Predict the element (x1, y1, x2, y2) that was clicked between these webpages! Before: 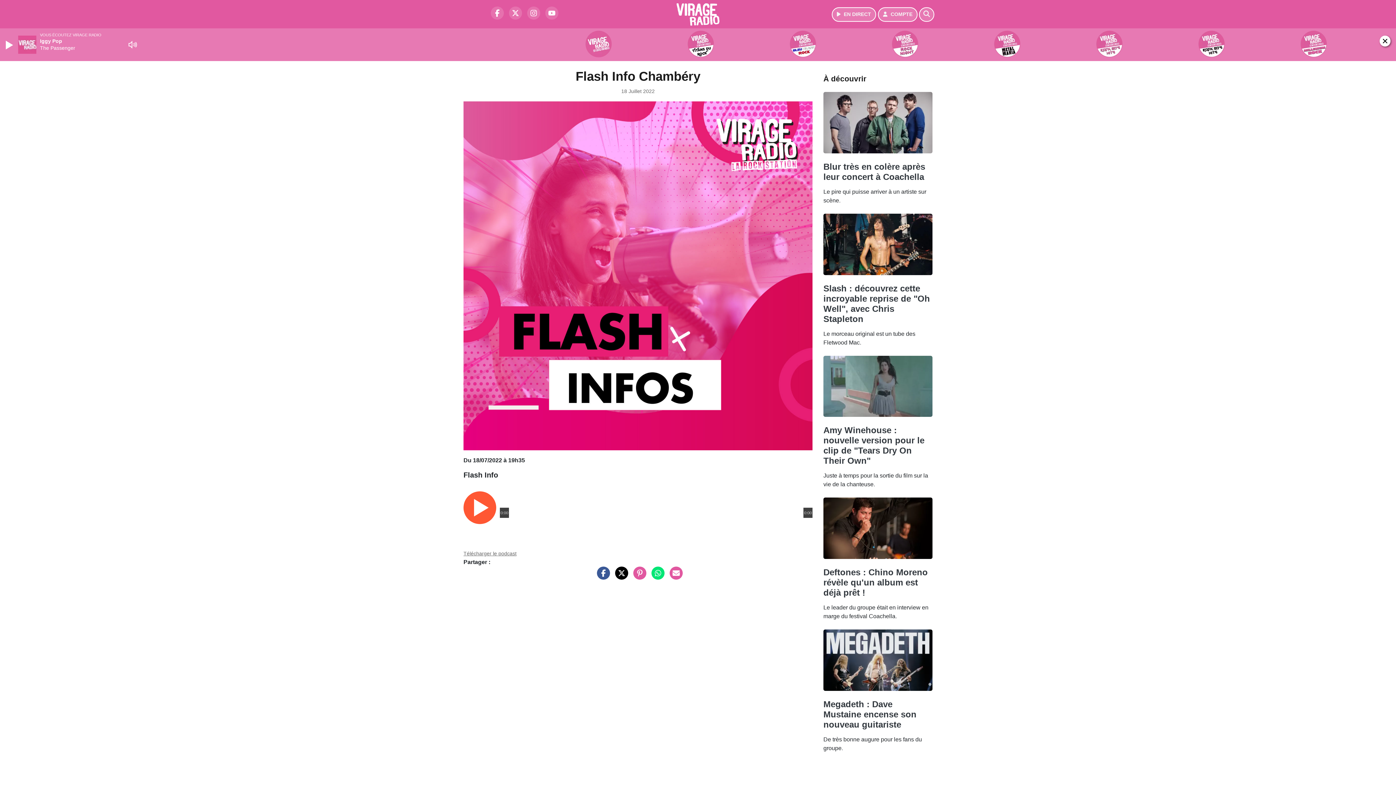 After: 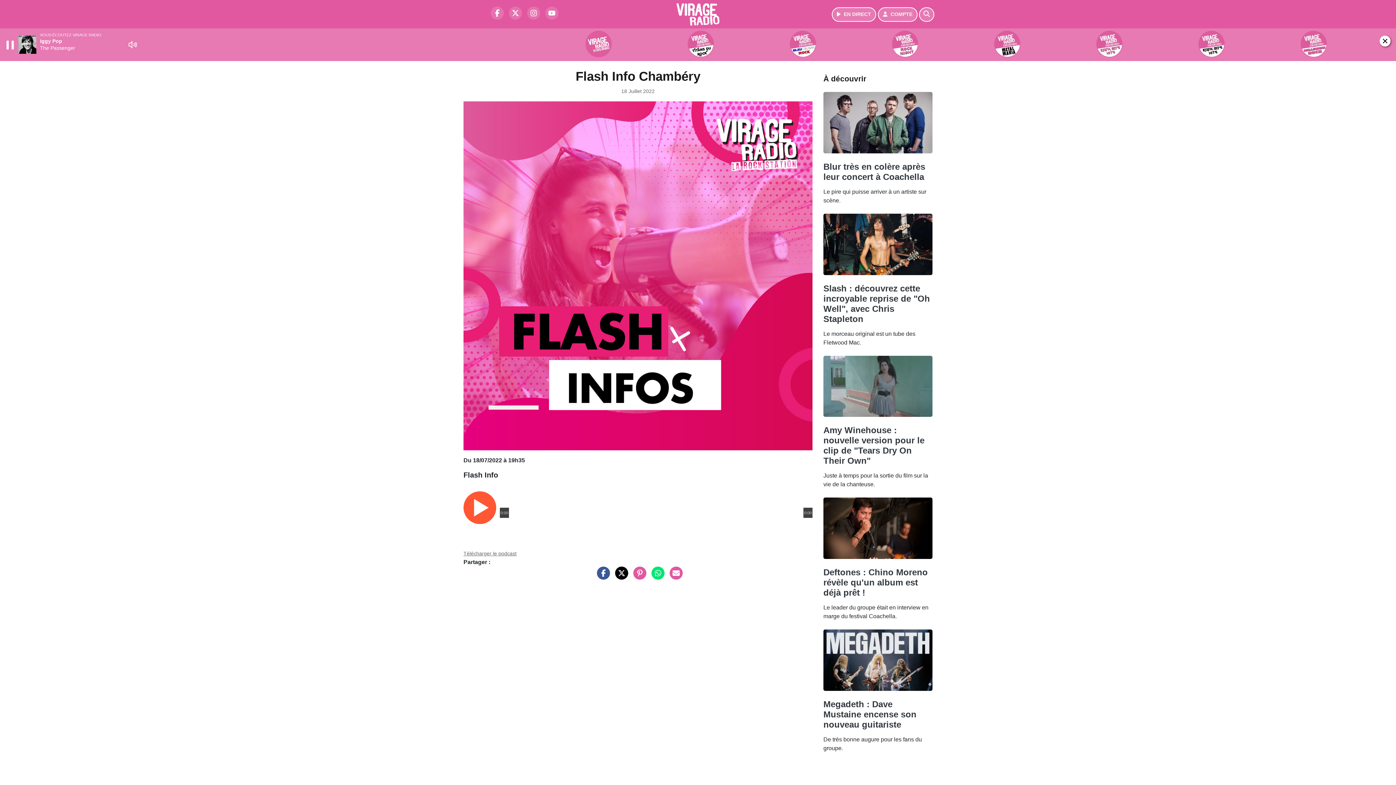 Action: label: Play bbox: (5, 40, 14, 49)